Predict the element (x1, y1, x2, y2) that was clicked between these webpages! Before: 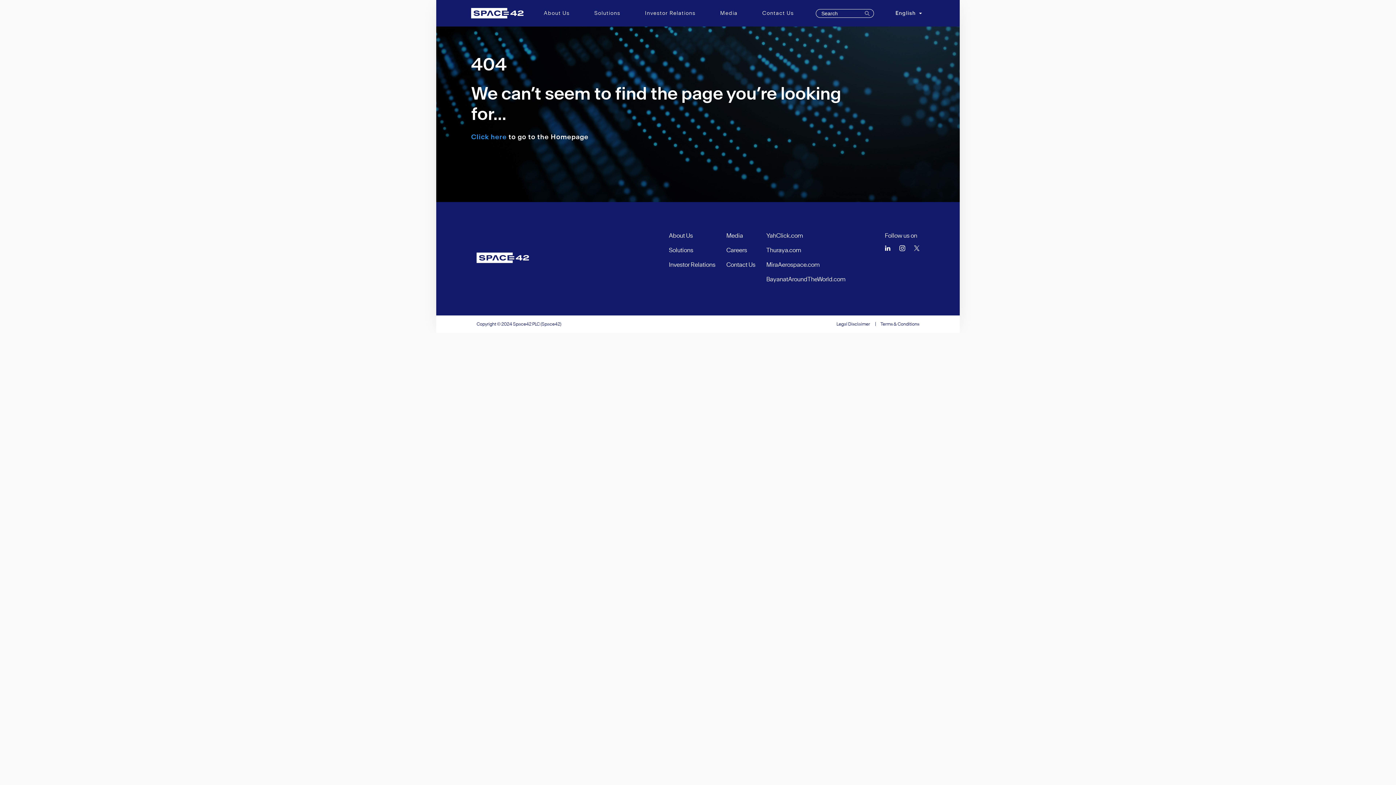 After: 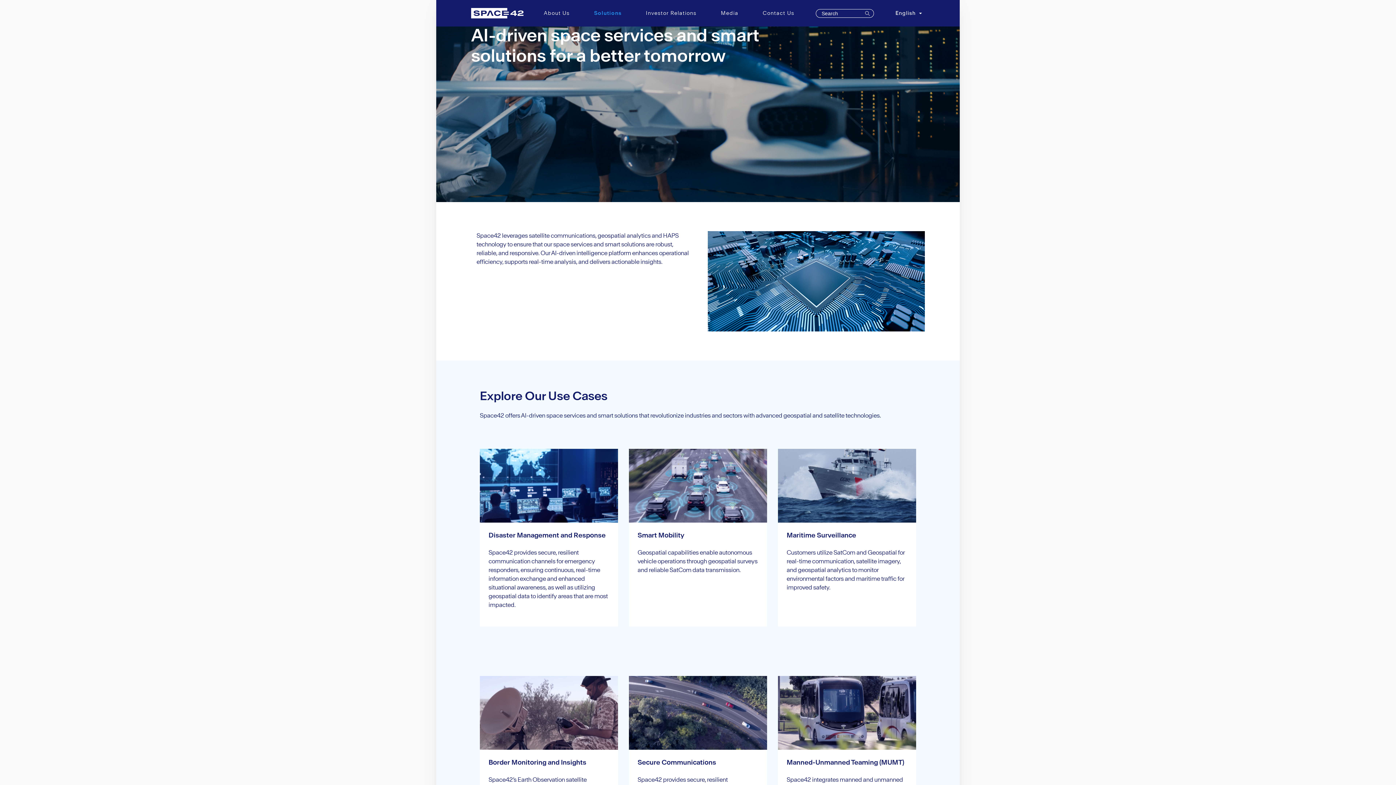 Action: bbox: (669, 246, 693, 253) label: Solutions